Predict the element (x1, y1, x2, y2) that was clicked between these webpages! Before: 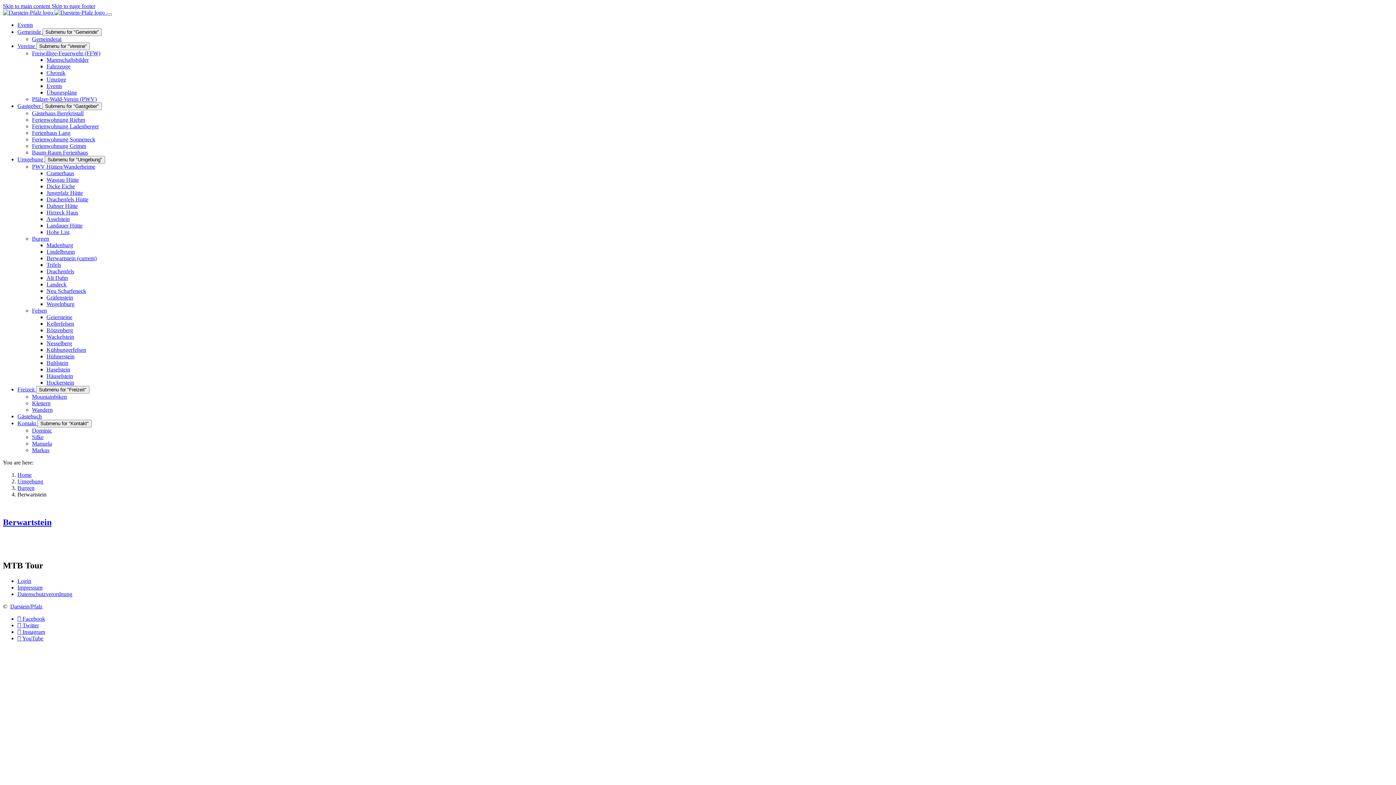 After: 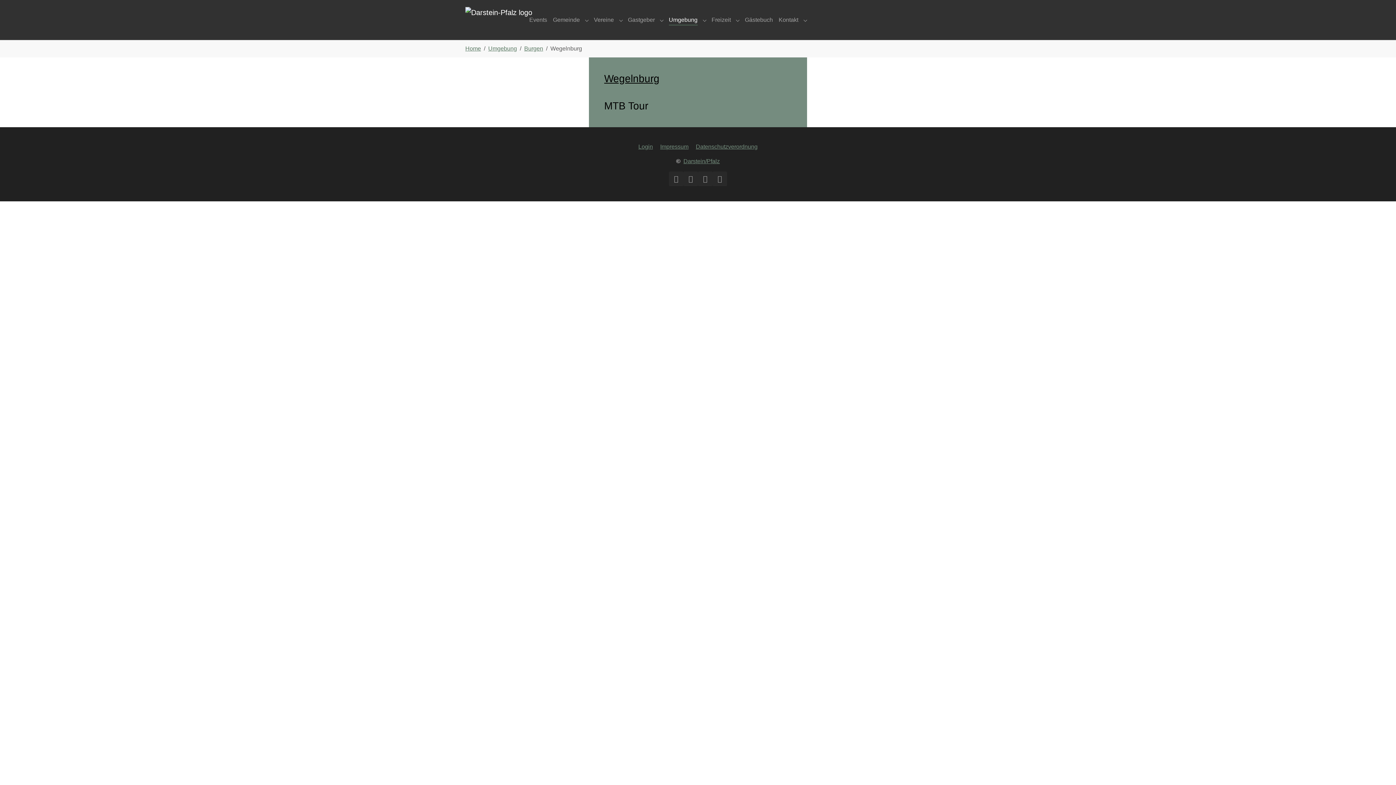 Action: label: Wegelnburg bbox: (46, 301, 74, 307)